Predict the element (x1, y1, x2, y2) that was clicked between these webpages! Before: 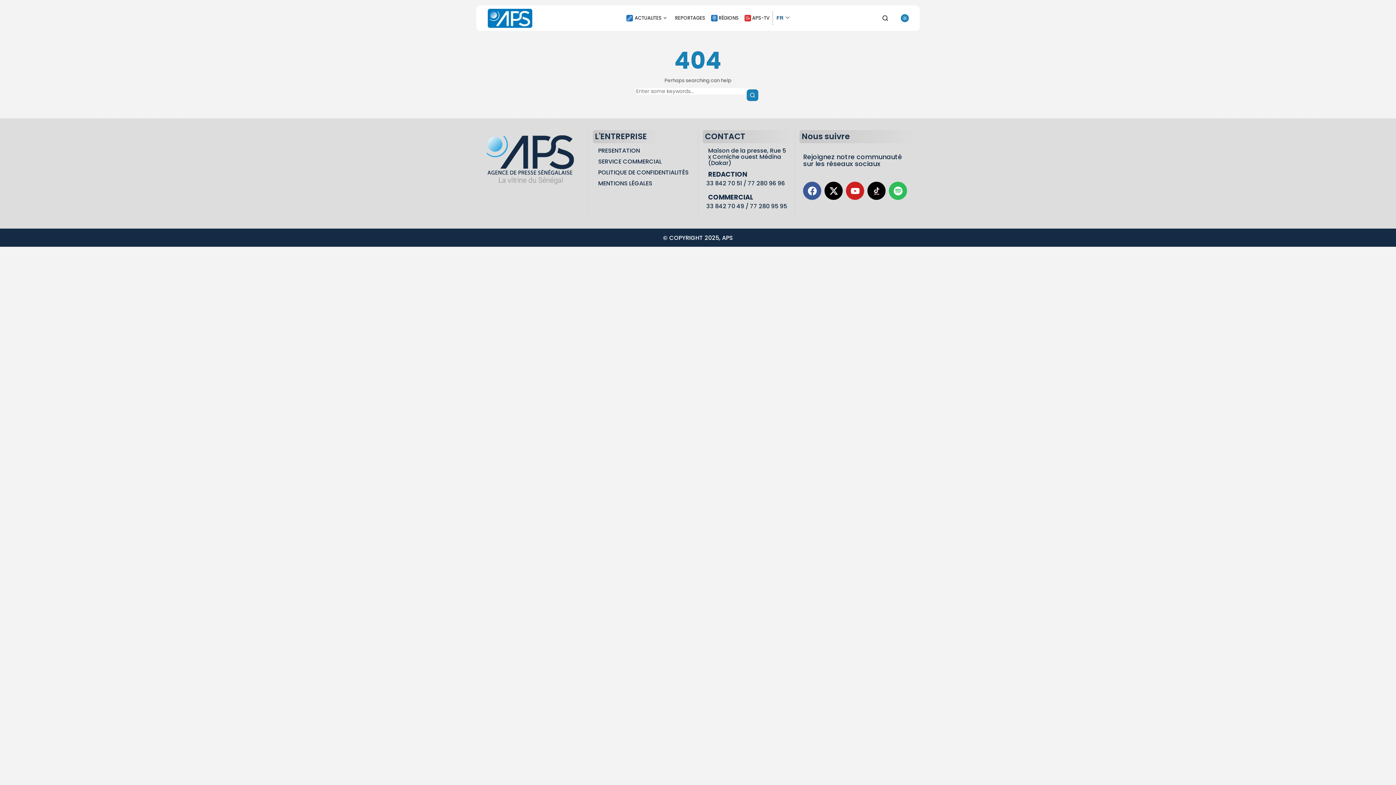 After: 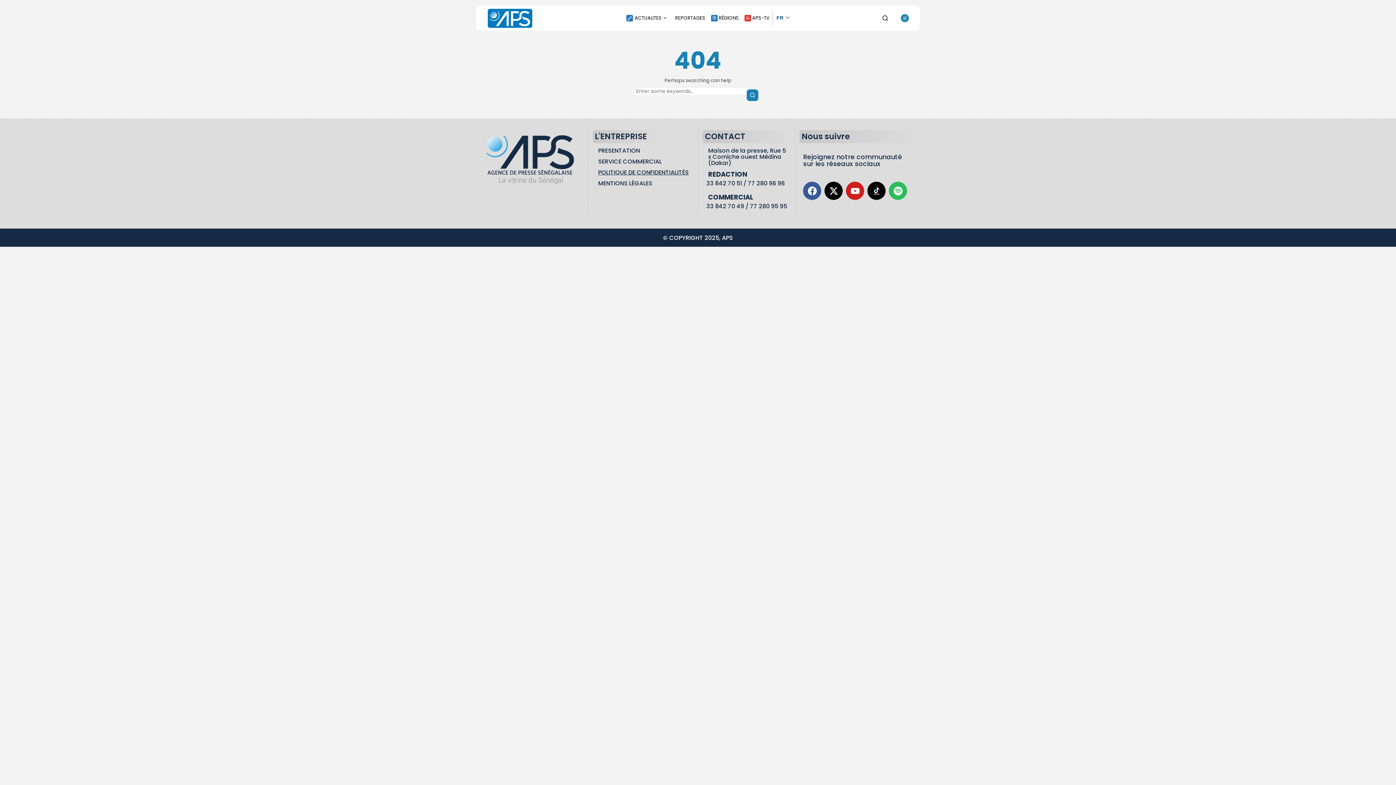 Action: bbox: (598, 168, 688, 176) label: POLITIQUE DE CONFIDENTIALITÉS